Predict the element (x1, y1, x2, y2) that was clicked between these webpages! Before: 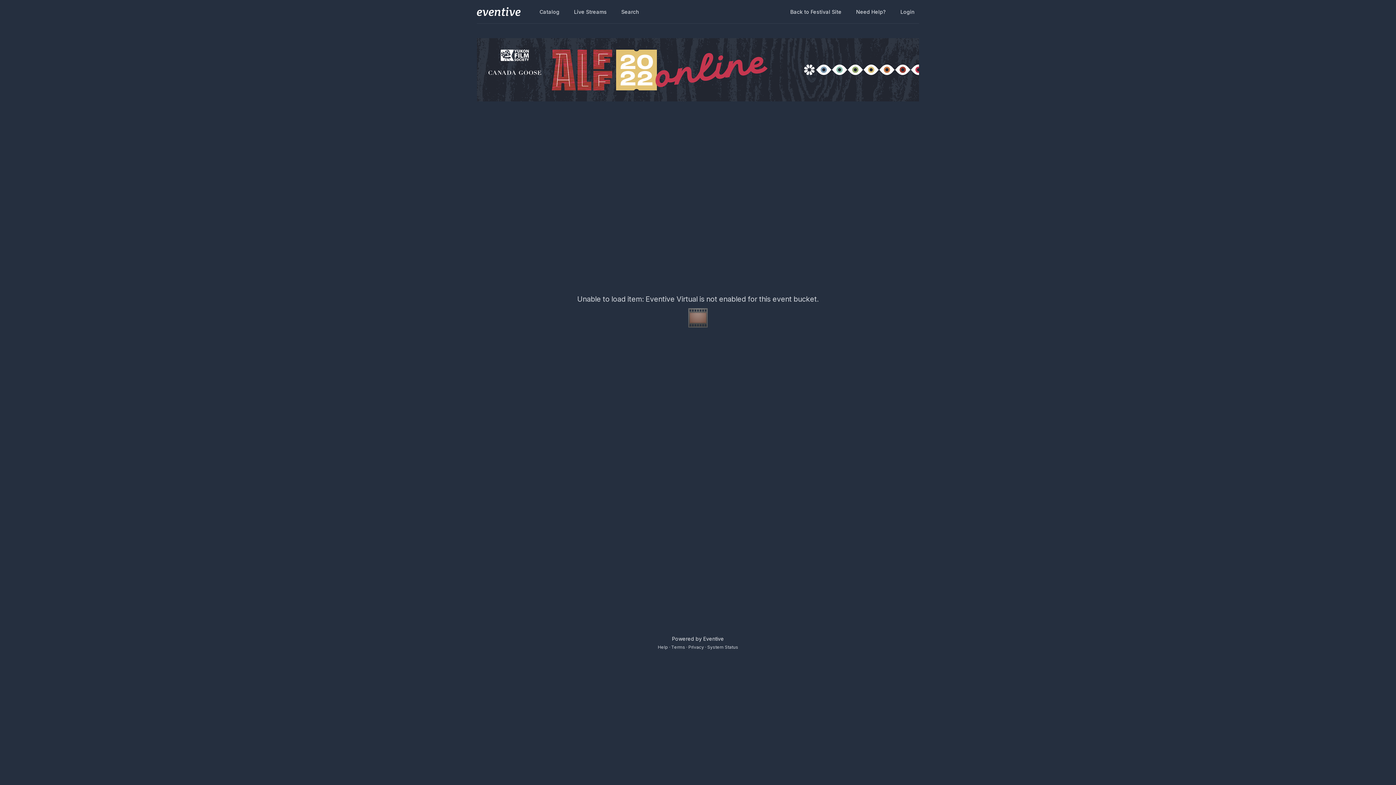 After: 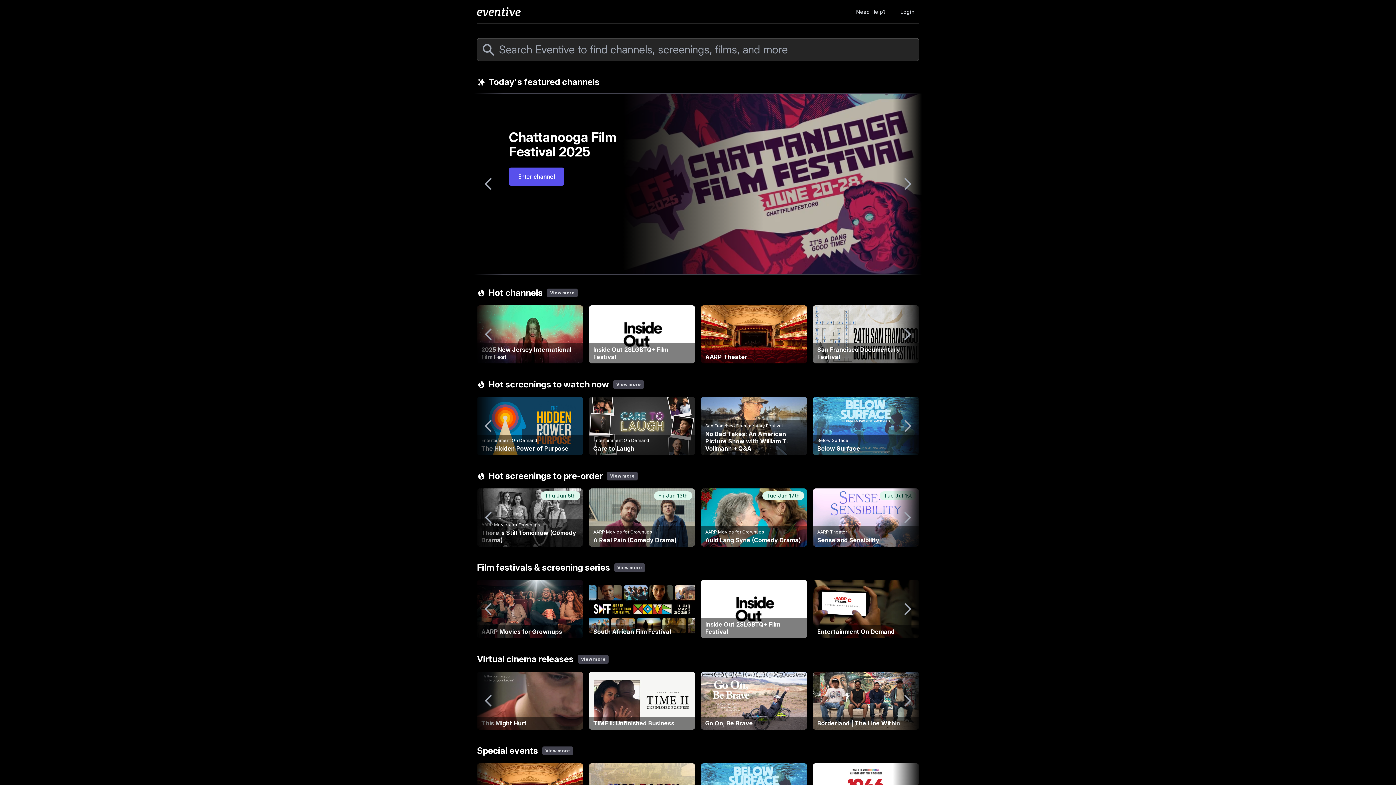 Action: bbox: (477, 7, 520, 16)